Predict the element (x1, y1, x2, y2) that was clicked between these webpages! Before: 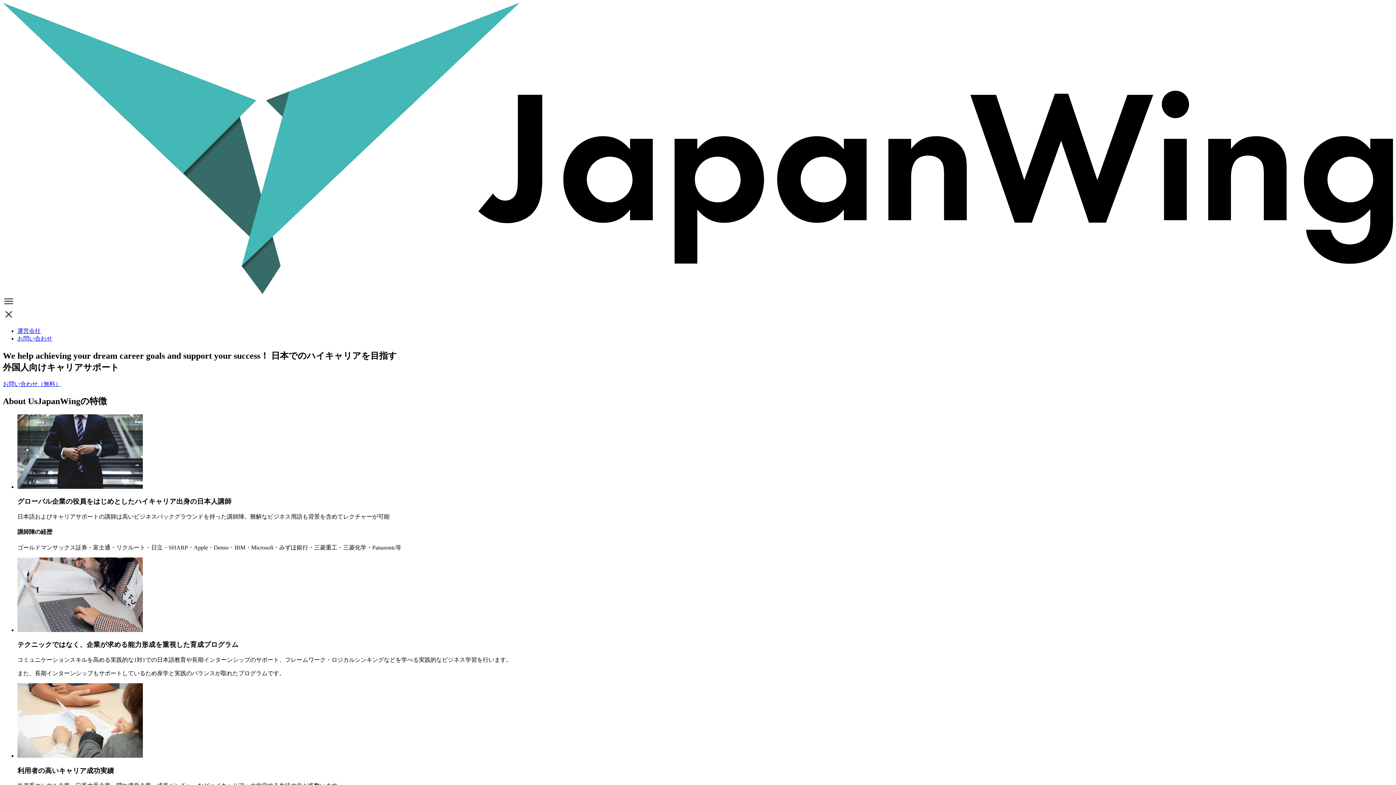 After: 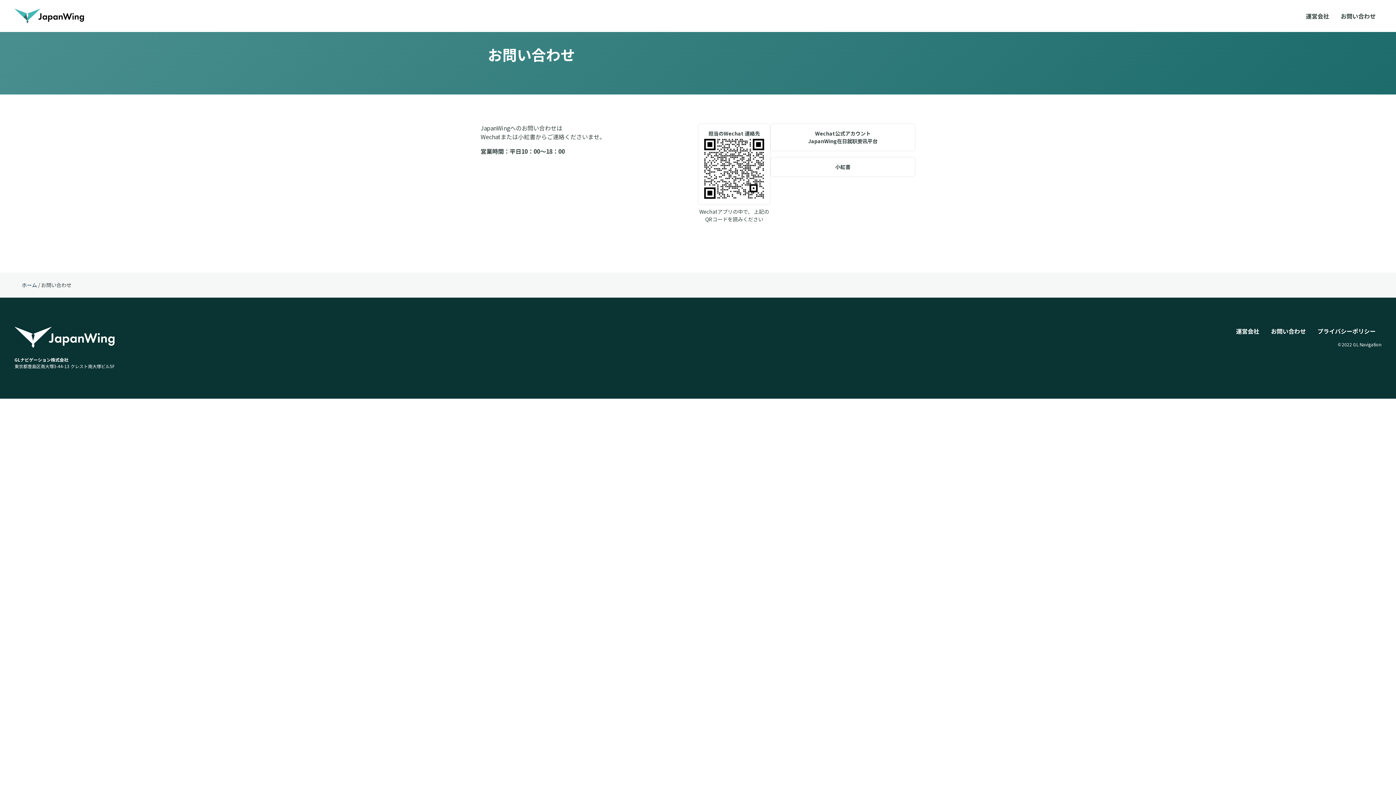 Action: label: お問い合わせ（無料） bbox: (2, 380, 61, 387)